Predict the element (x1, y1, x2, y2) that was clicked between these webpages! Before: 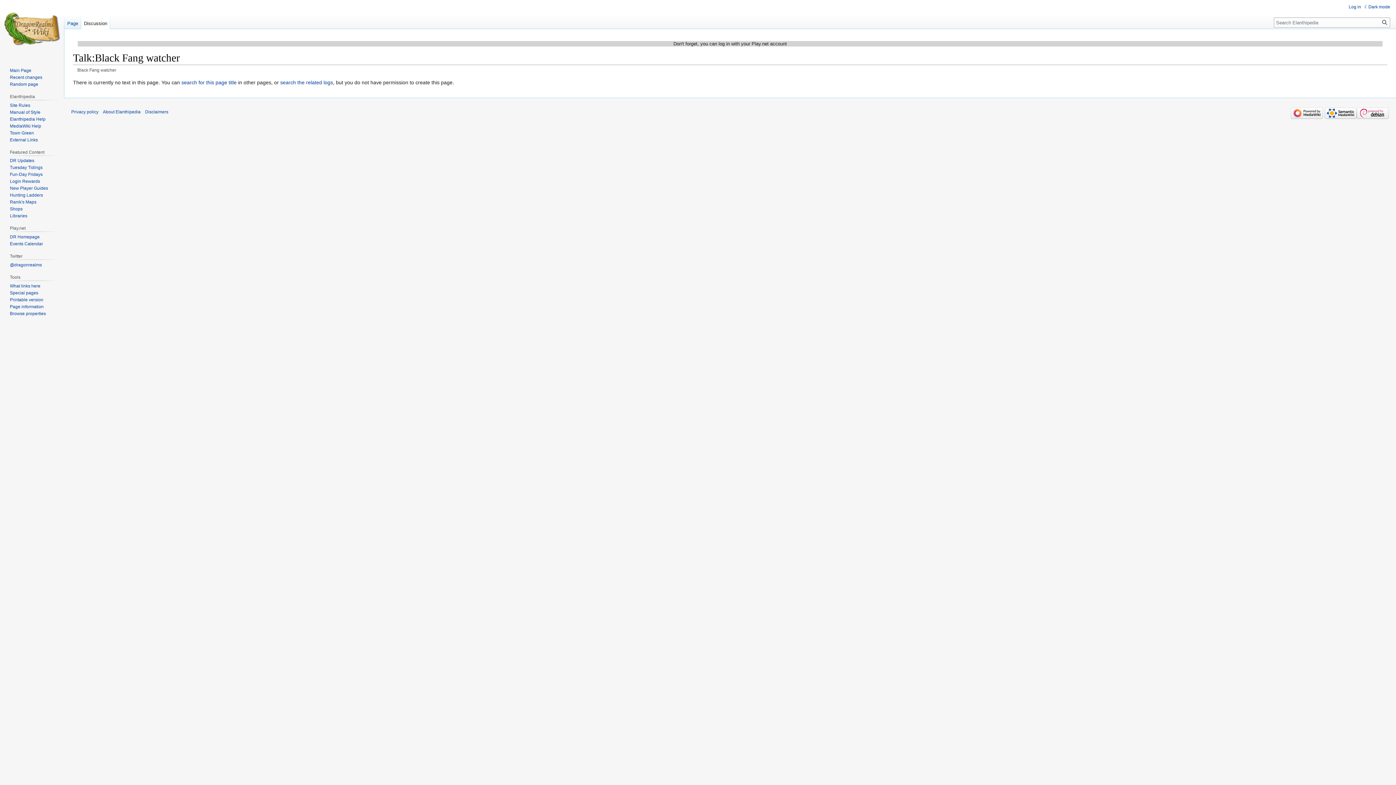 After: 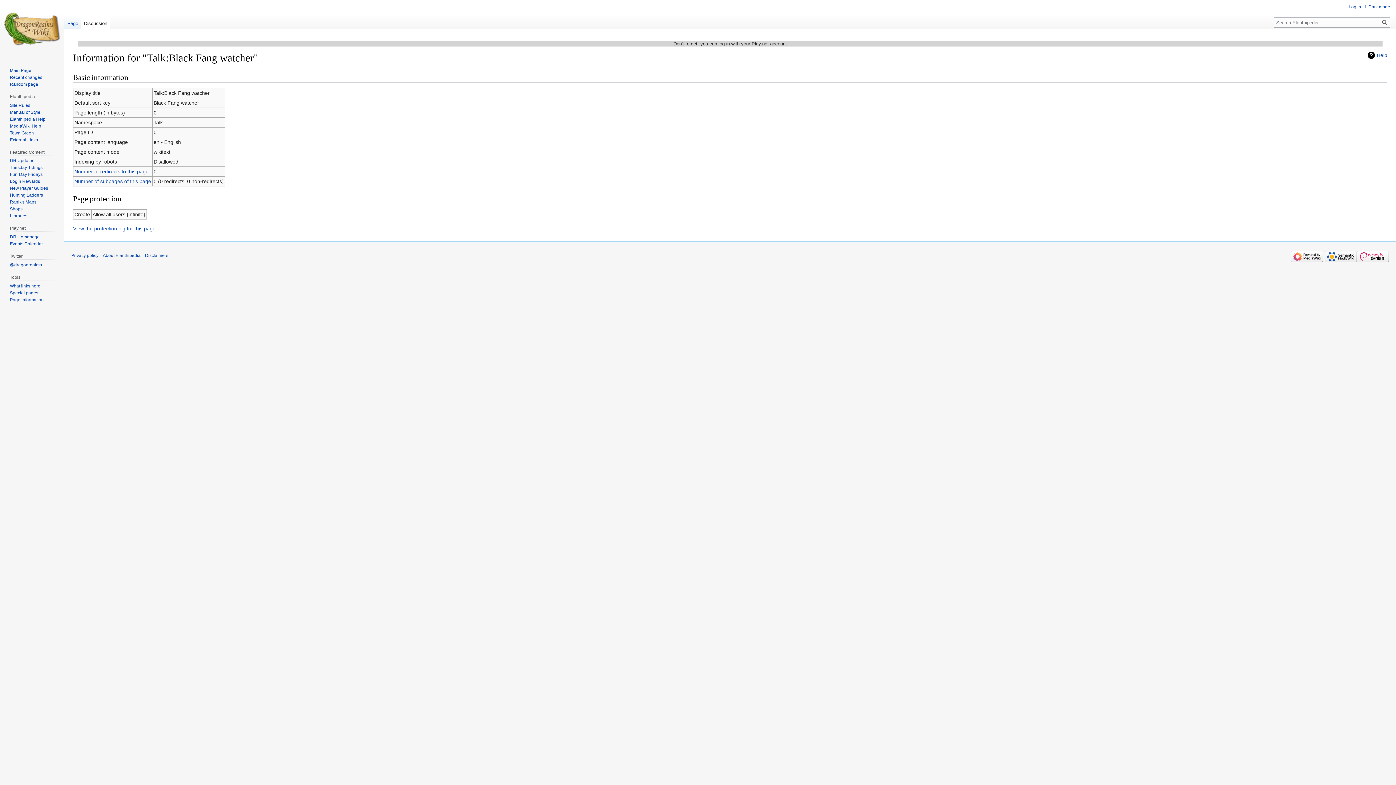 Action: bbox: (9, 304, 43, 309) label: Page information